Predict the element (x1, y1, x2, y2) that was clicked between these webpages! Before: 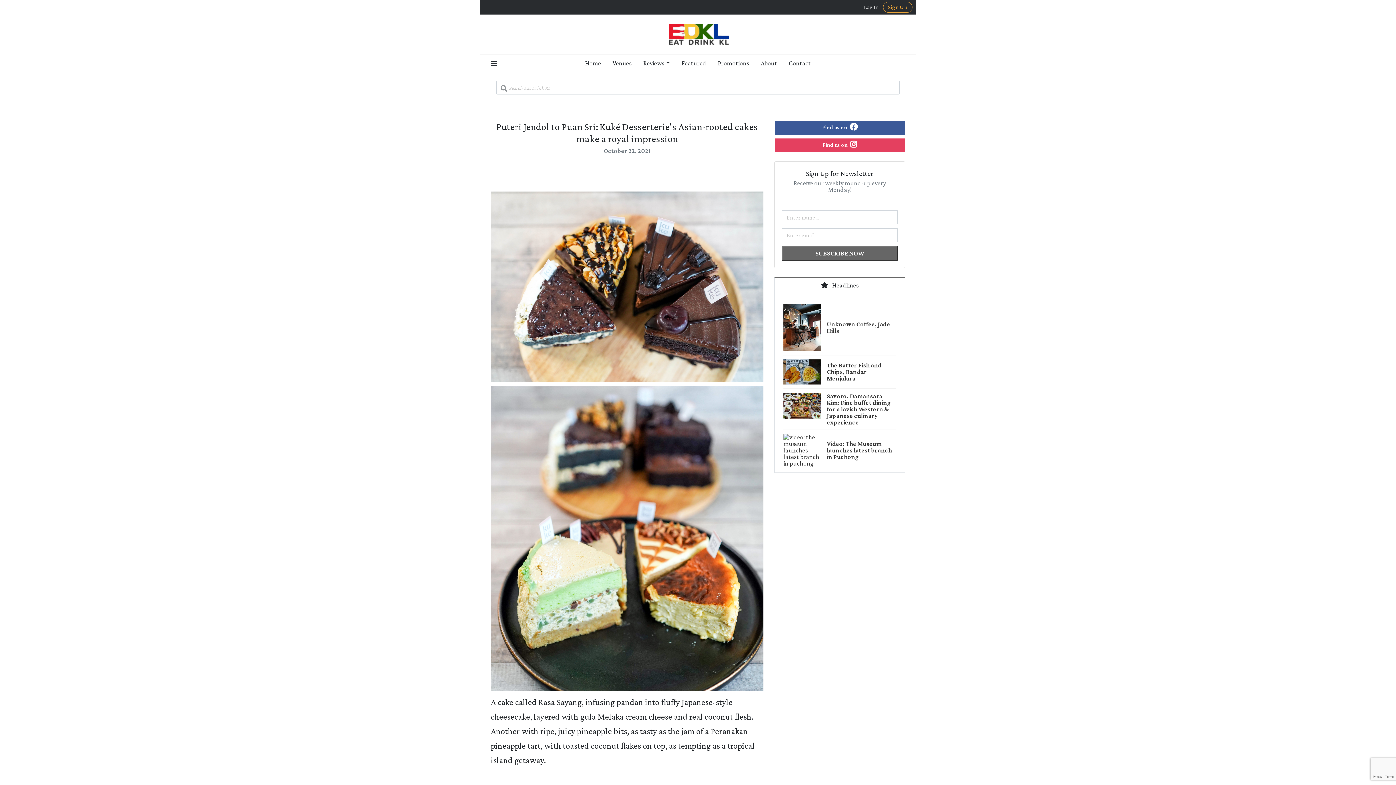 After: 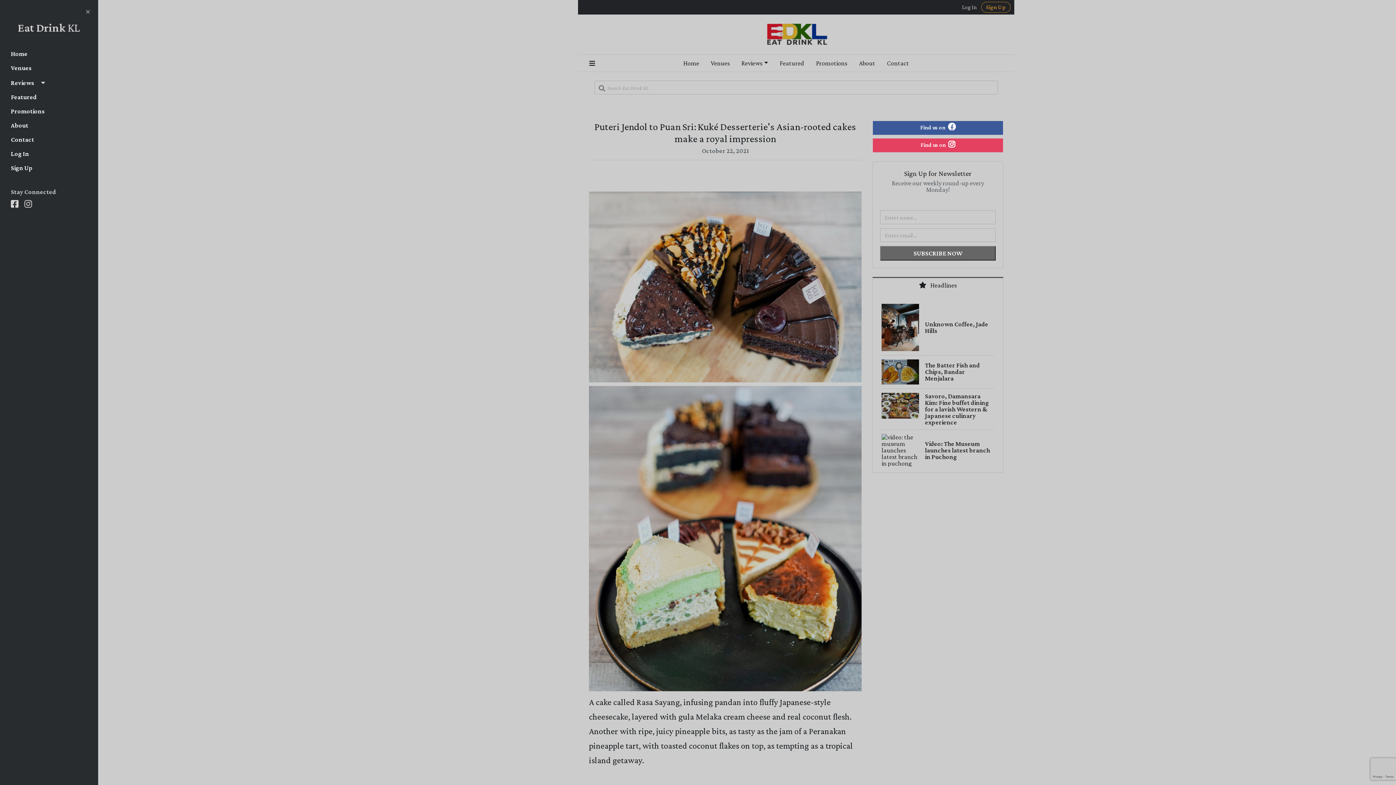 Action: bbox: (485, 56, 502, 69)